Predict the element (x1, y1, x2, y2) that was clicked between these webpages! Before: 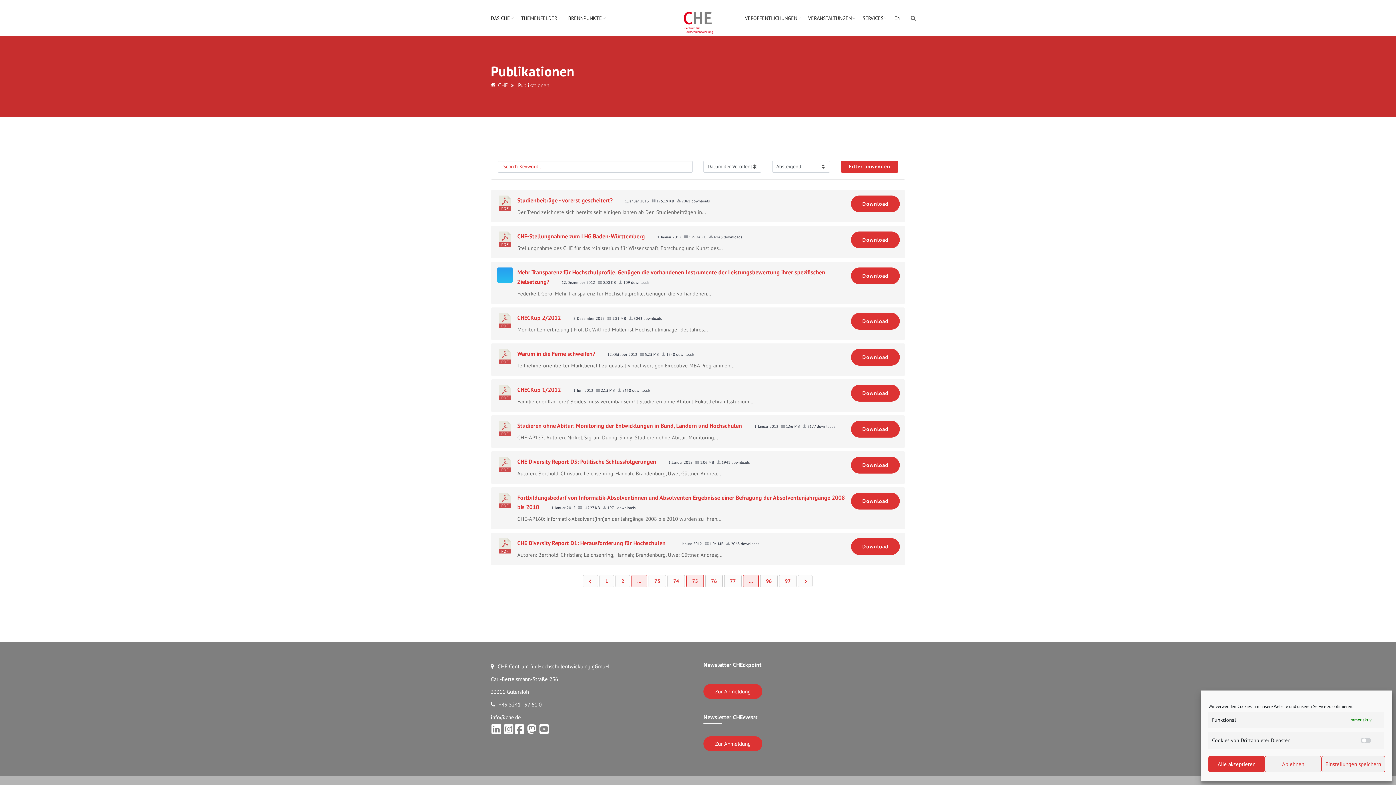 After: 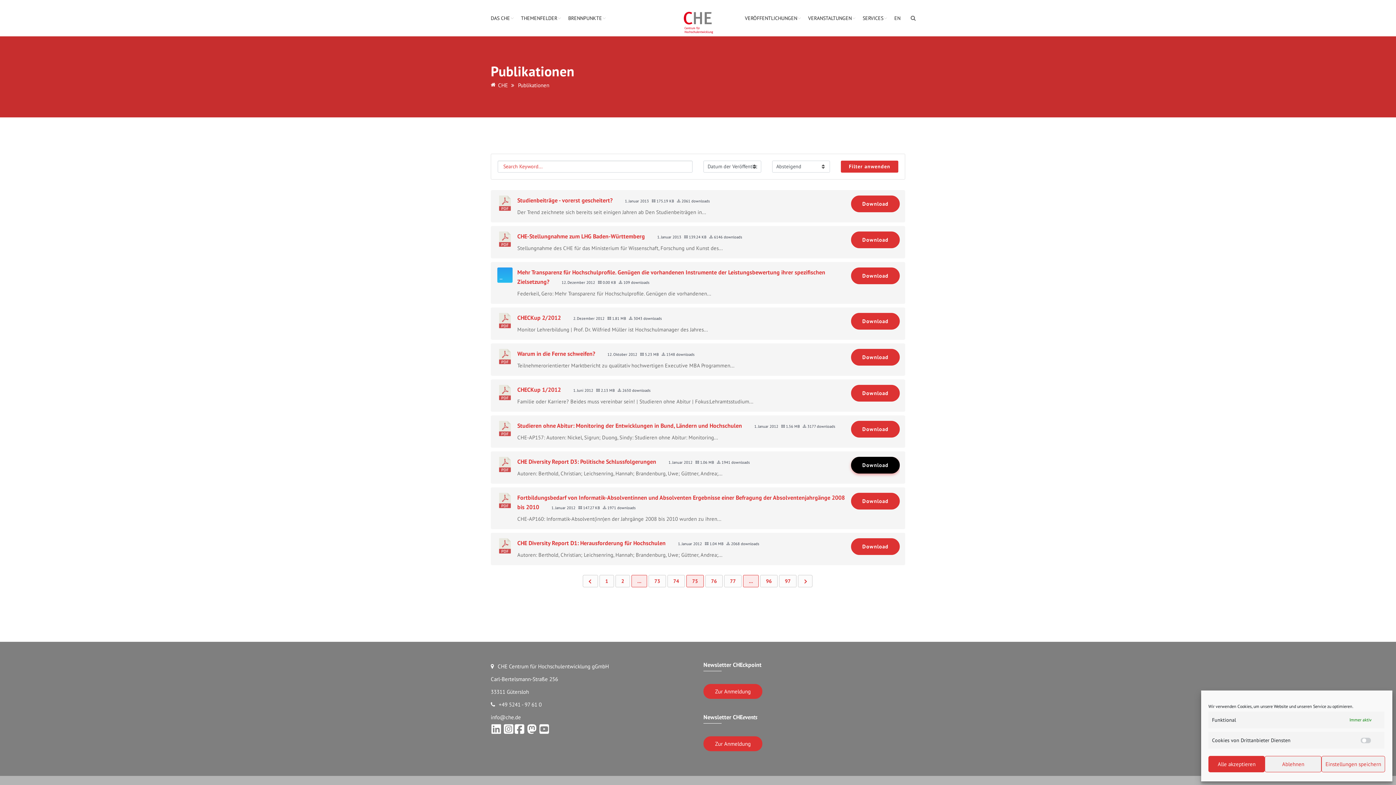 Action: label: Download bbox: (851, 456, 900, 473)